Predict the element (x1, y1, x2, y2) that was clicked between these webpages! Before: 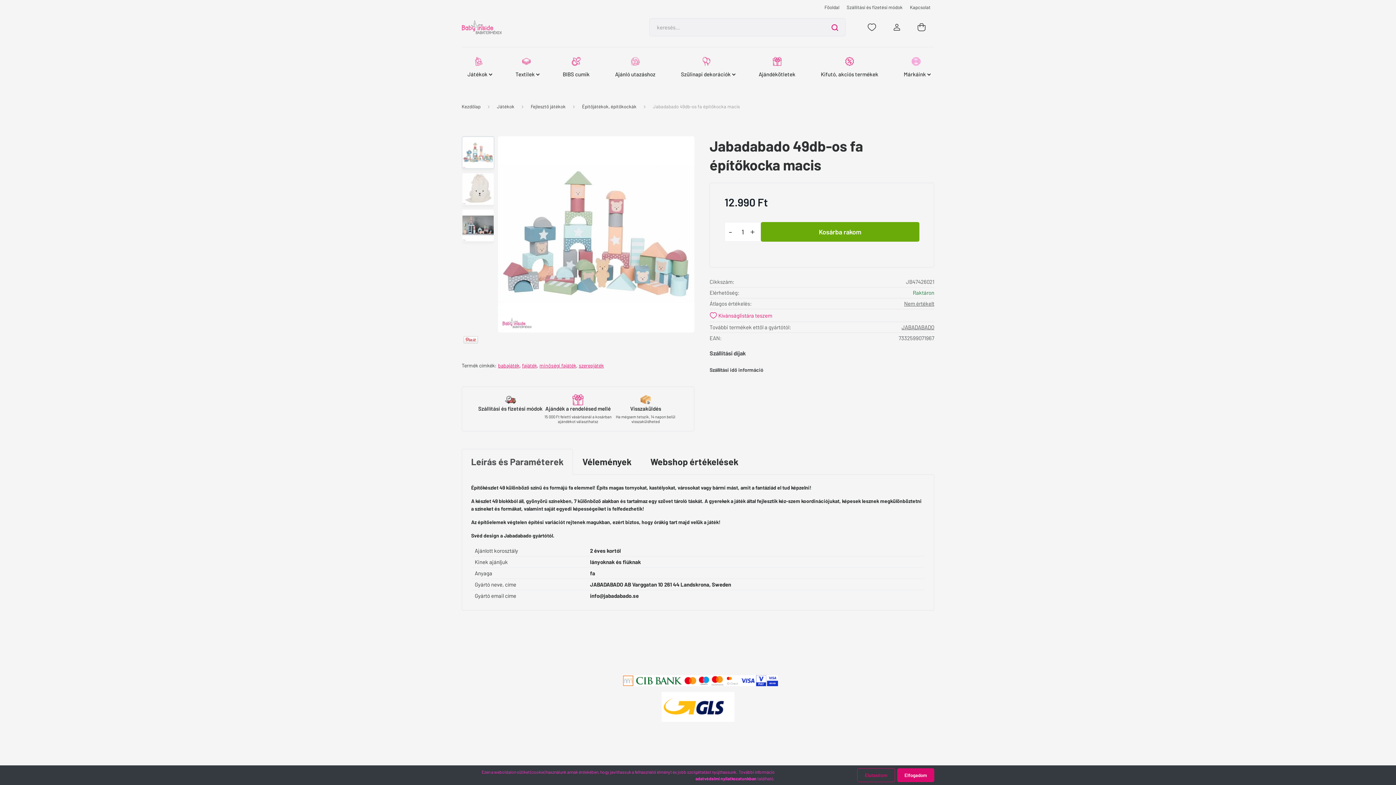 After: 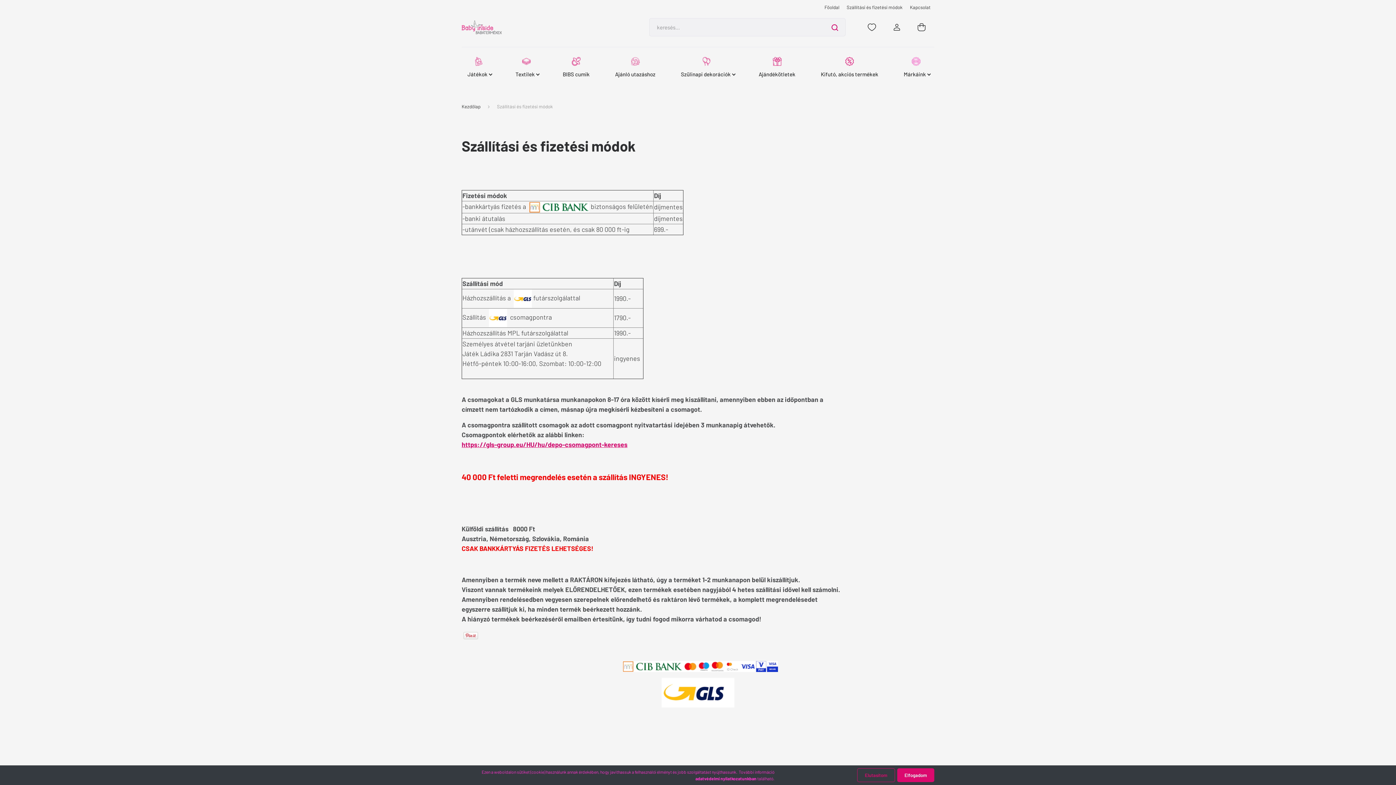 Action: bbox: (843, 3, 906, 10) label: Szállítási és fizetési módok